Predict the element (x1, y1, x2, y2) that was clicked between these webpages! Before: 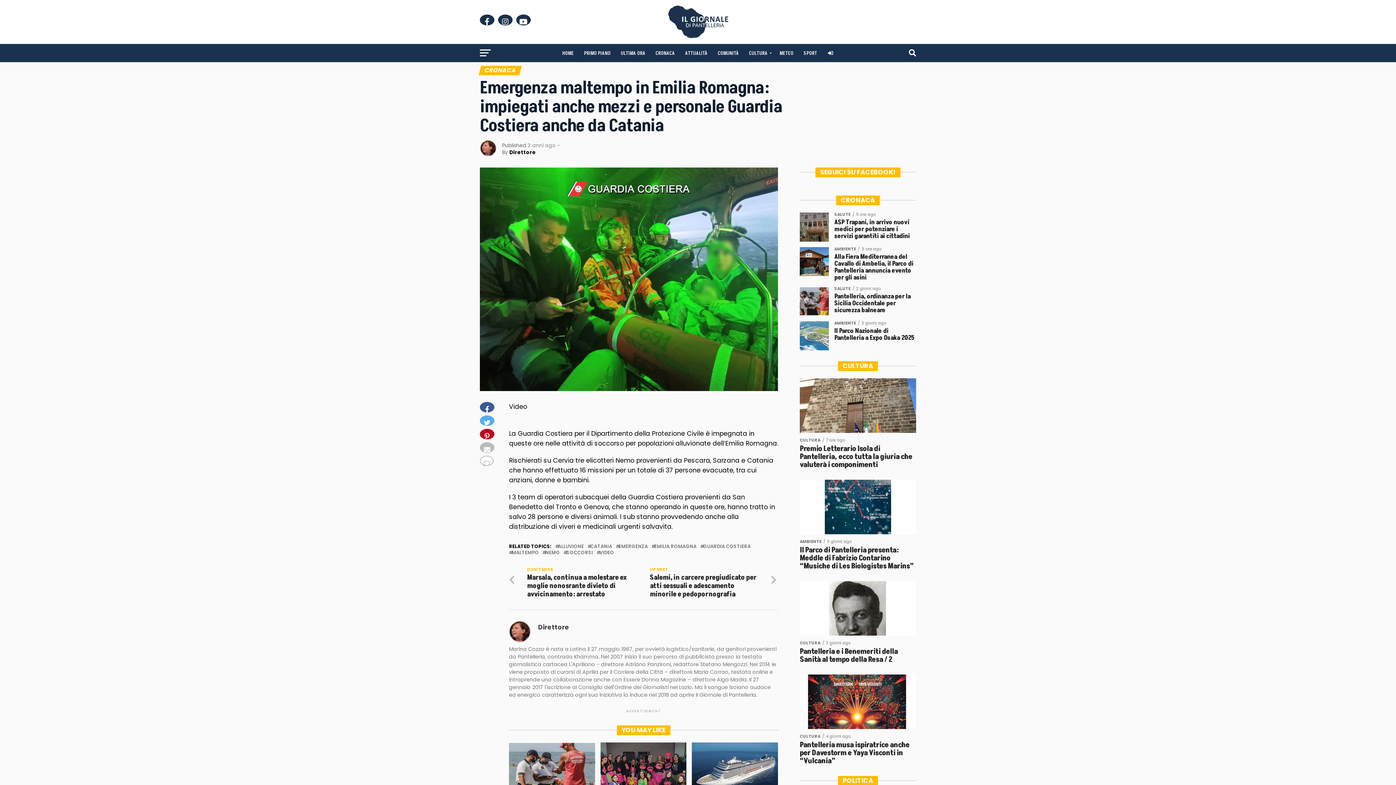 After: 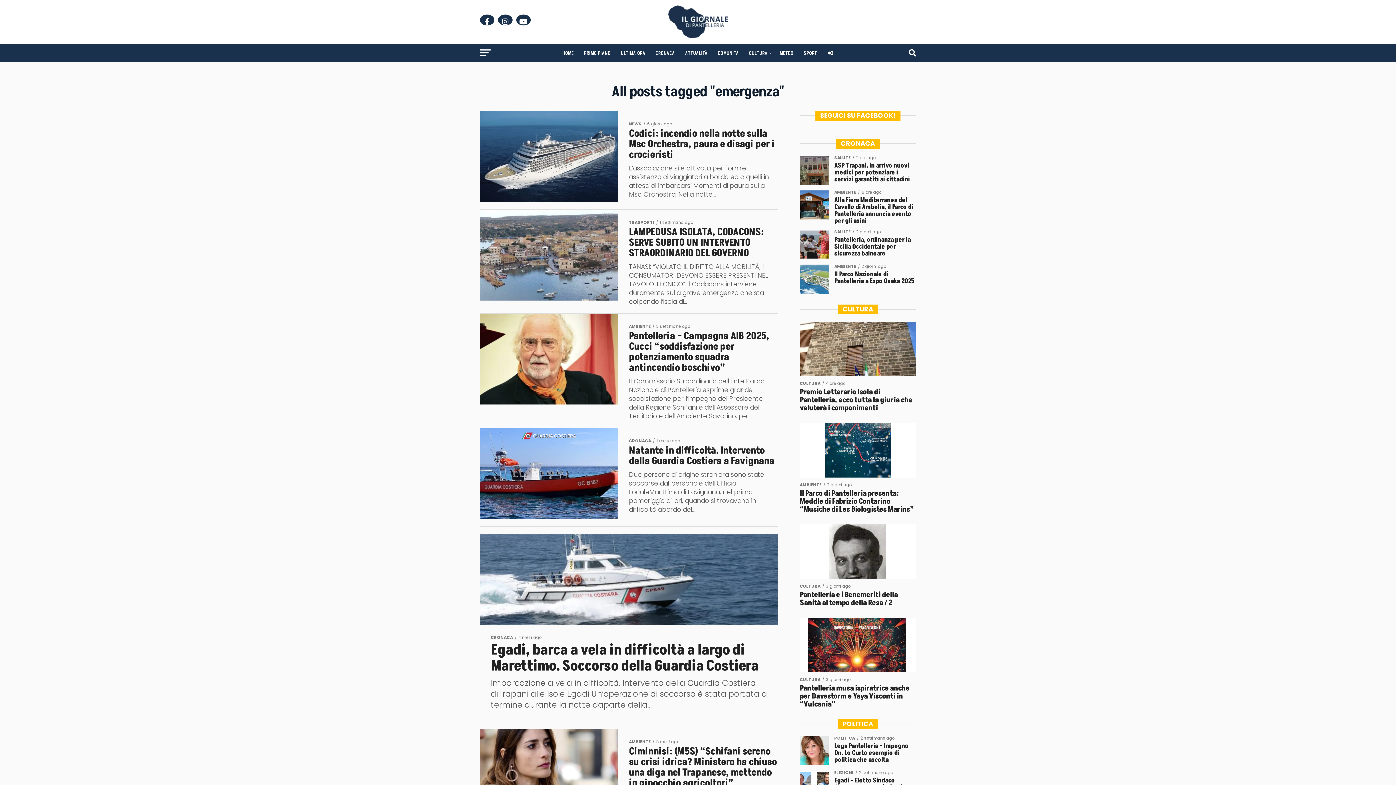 Action: bbox: (618, 544, 648, 549) label: EMERGENZA